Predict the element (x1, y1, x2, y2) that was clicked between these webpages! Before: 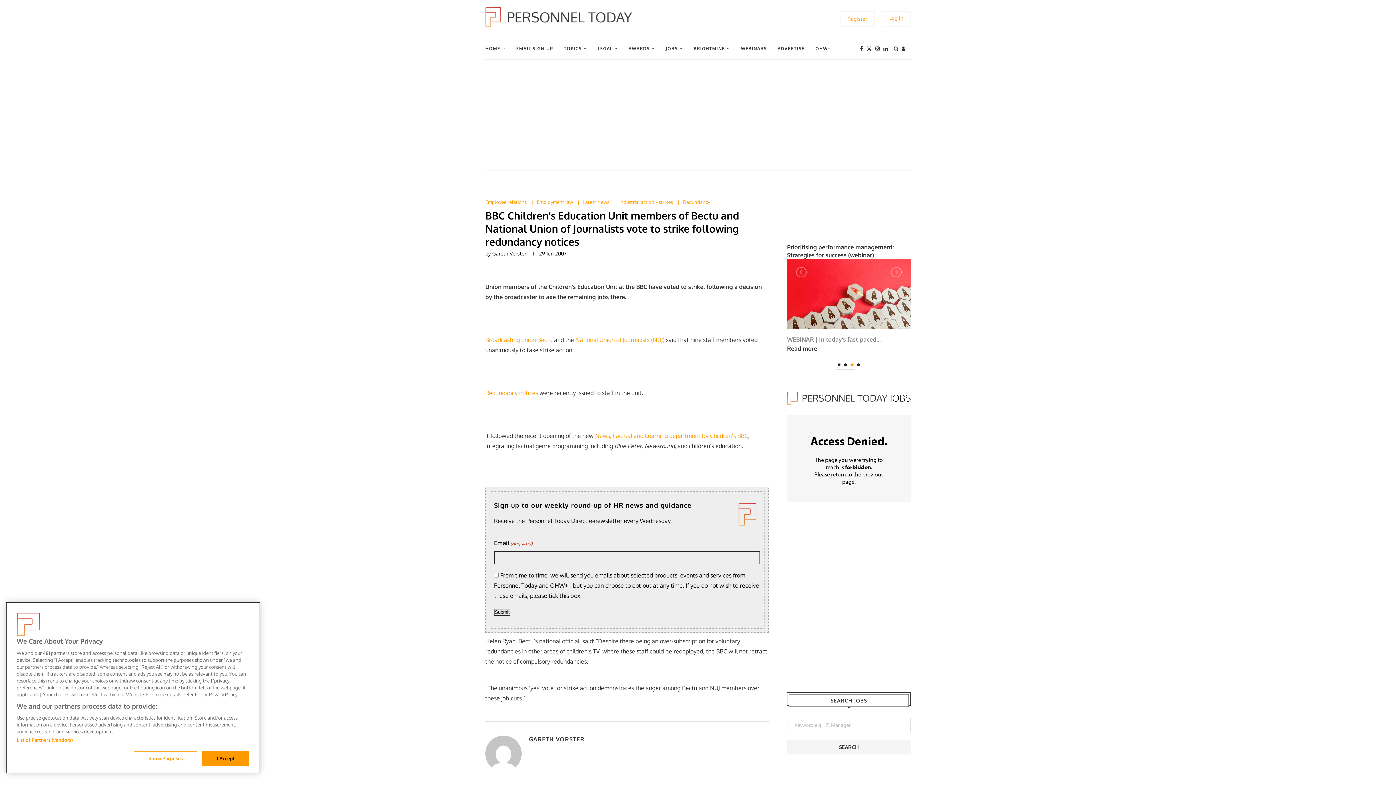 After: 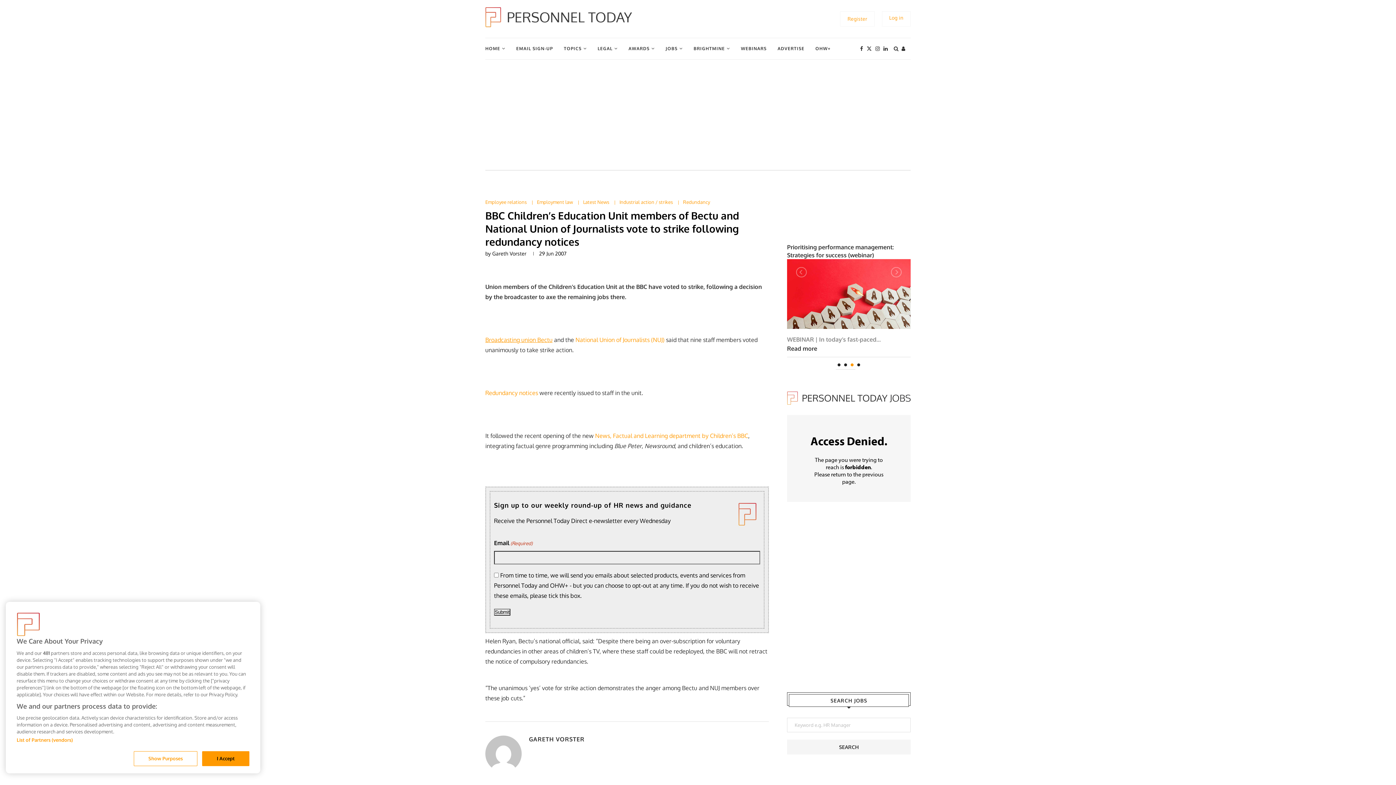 Action: bbox: (485, 336, 552, 343) label: Broadcasting union Bectu